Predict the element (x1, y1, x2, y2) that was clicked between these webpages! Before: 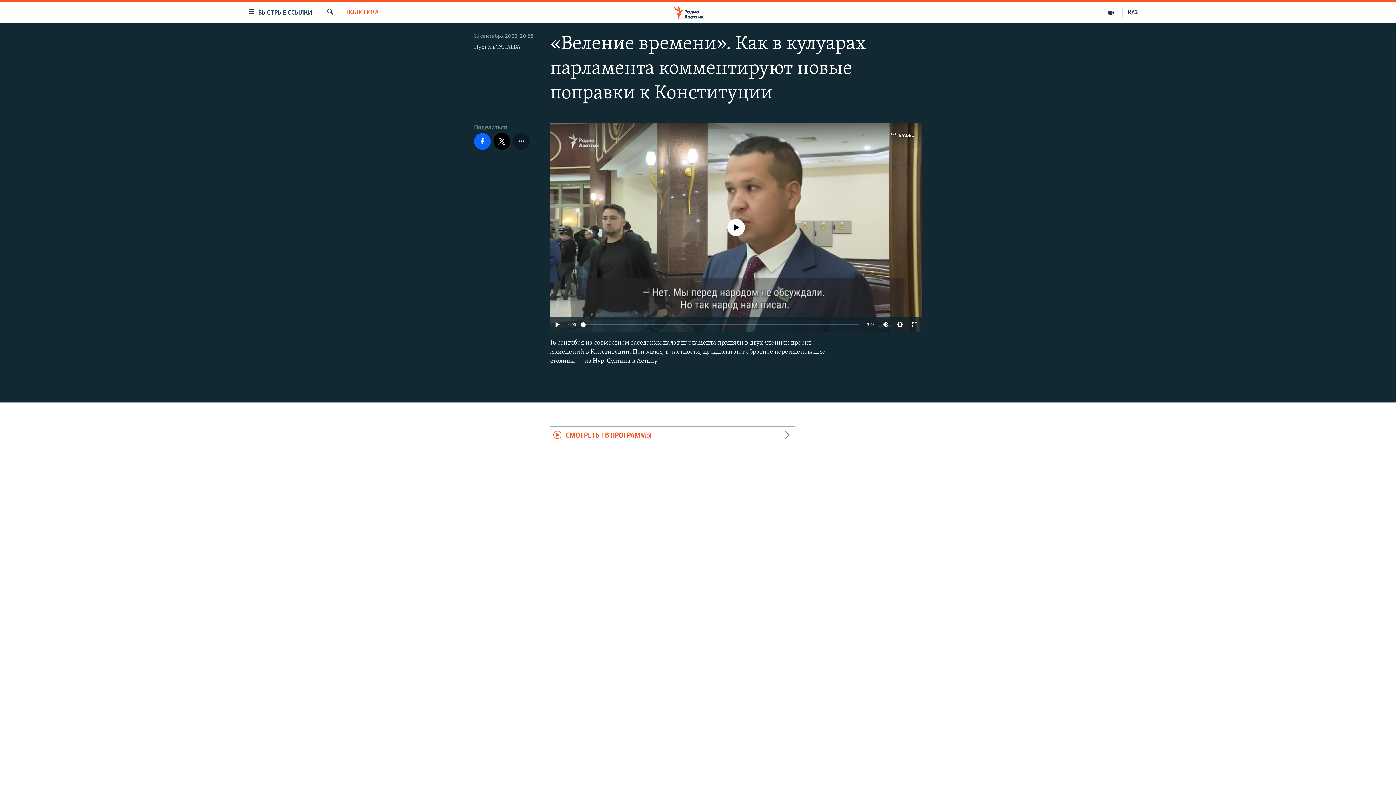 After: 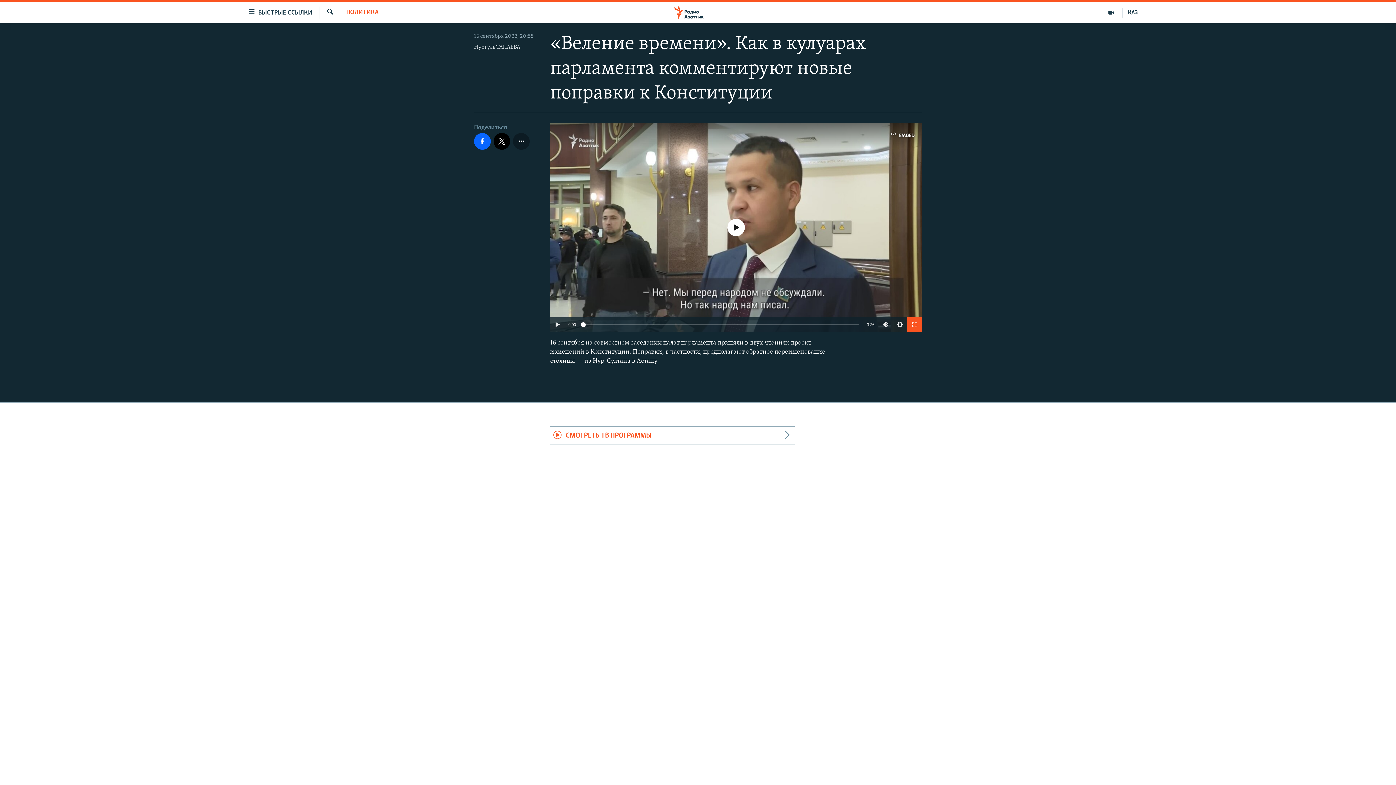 Action: bbox: (907, 317, 922, 332)